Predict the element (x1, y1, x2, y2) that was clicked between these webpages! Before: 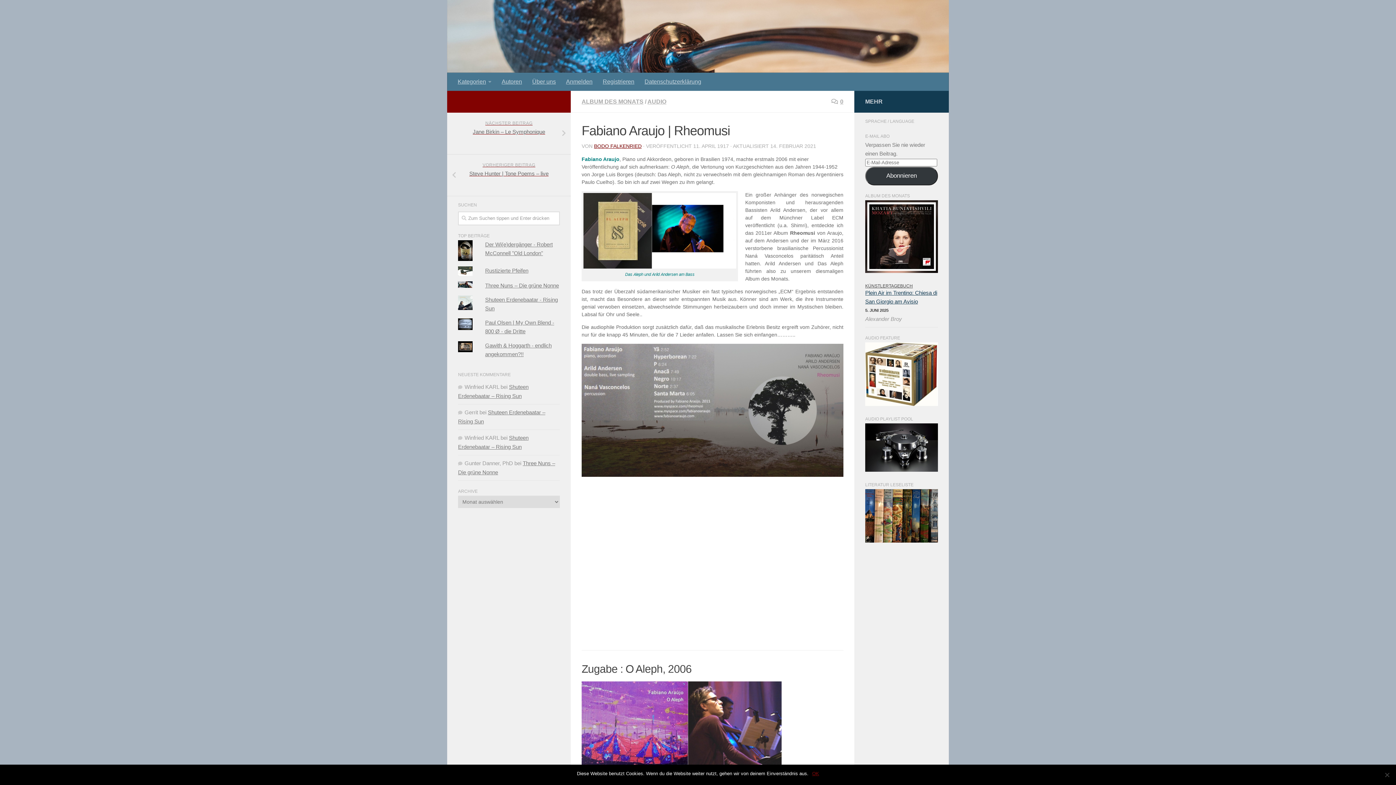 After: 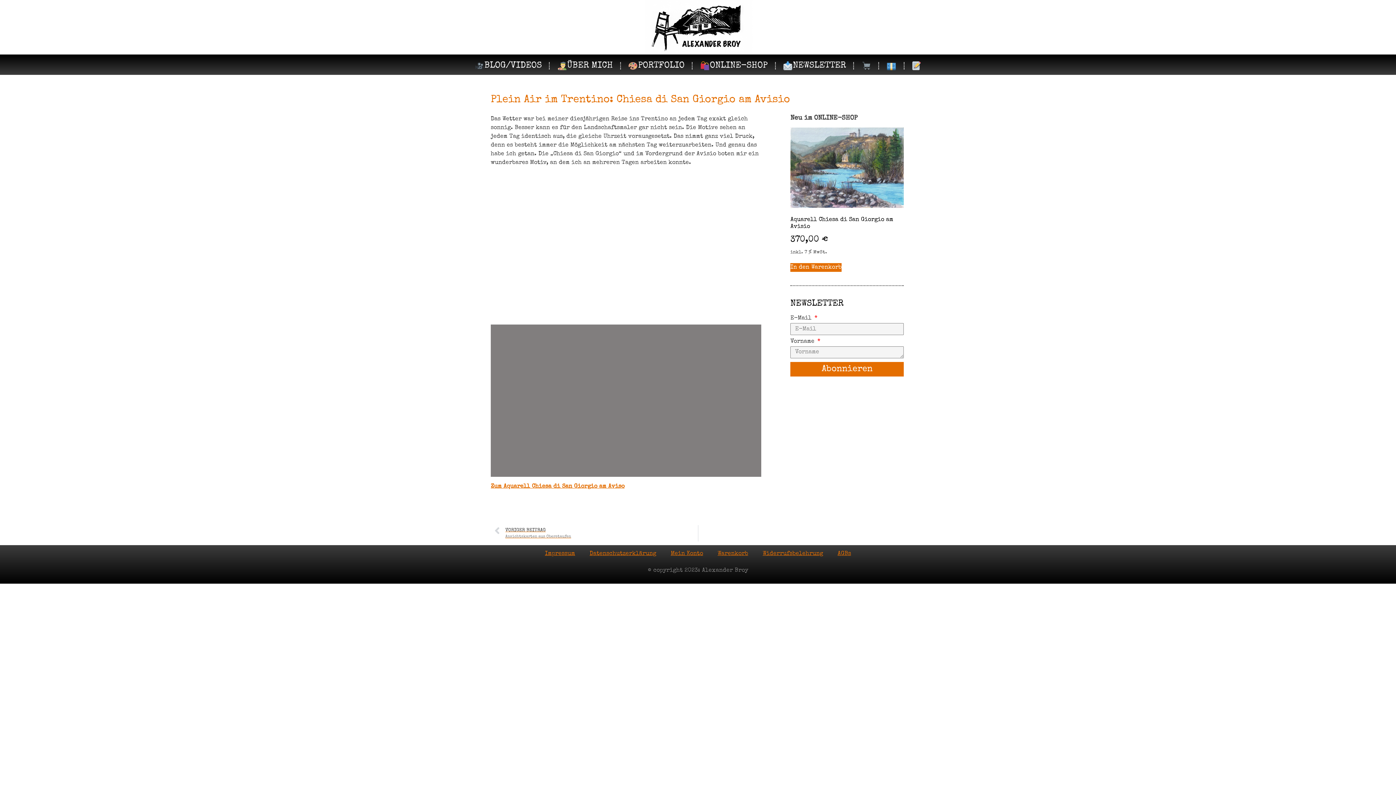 Action: bbox: (865, 288, 938, 306) label: Plein Air im Trentino: Chiesa di San Giorgio am Avisio